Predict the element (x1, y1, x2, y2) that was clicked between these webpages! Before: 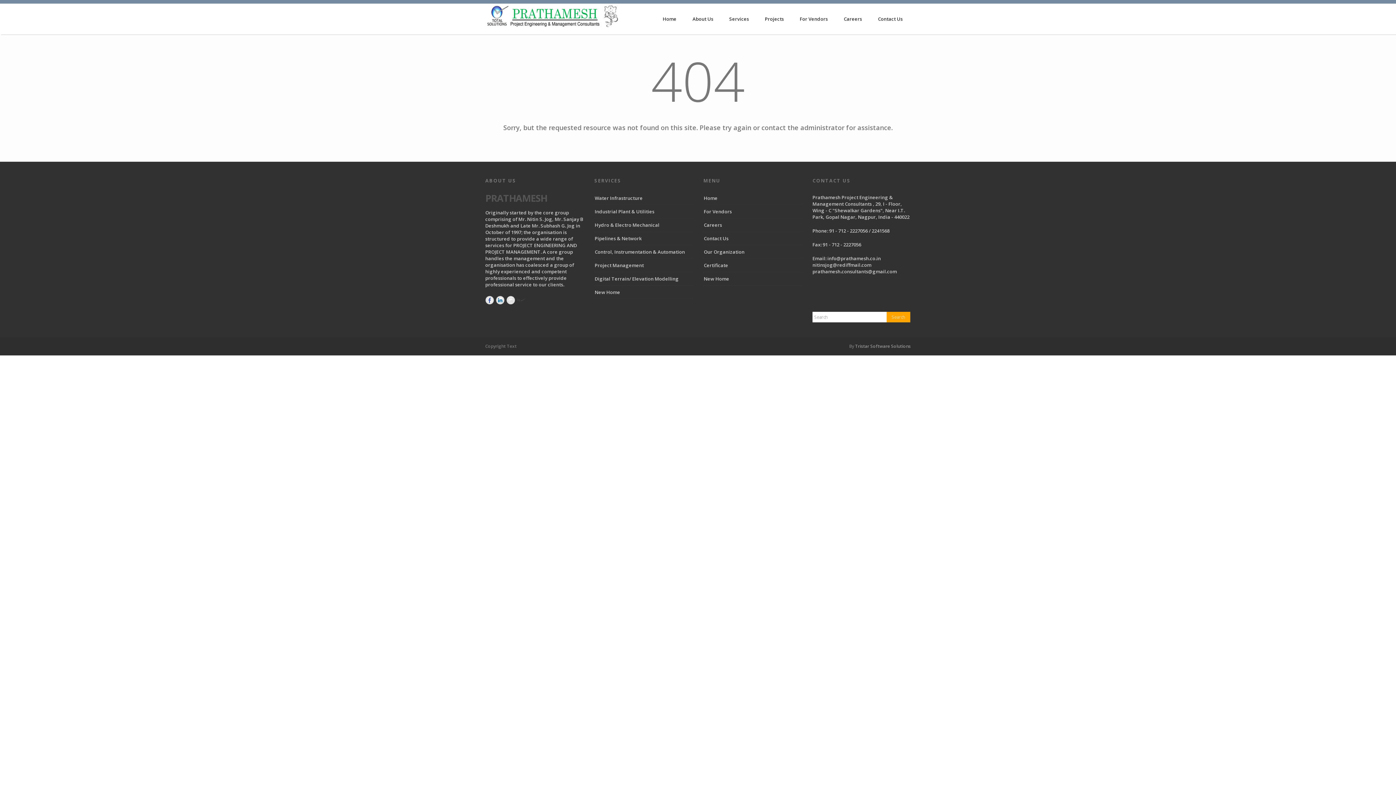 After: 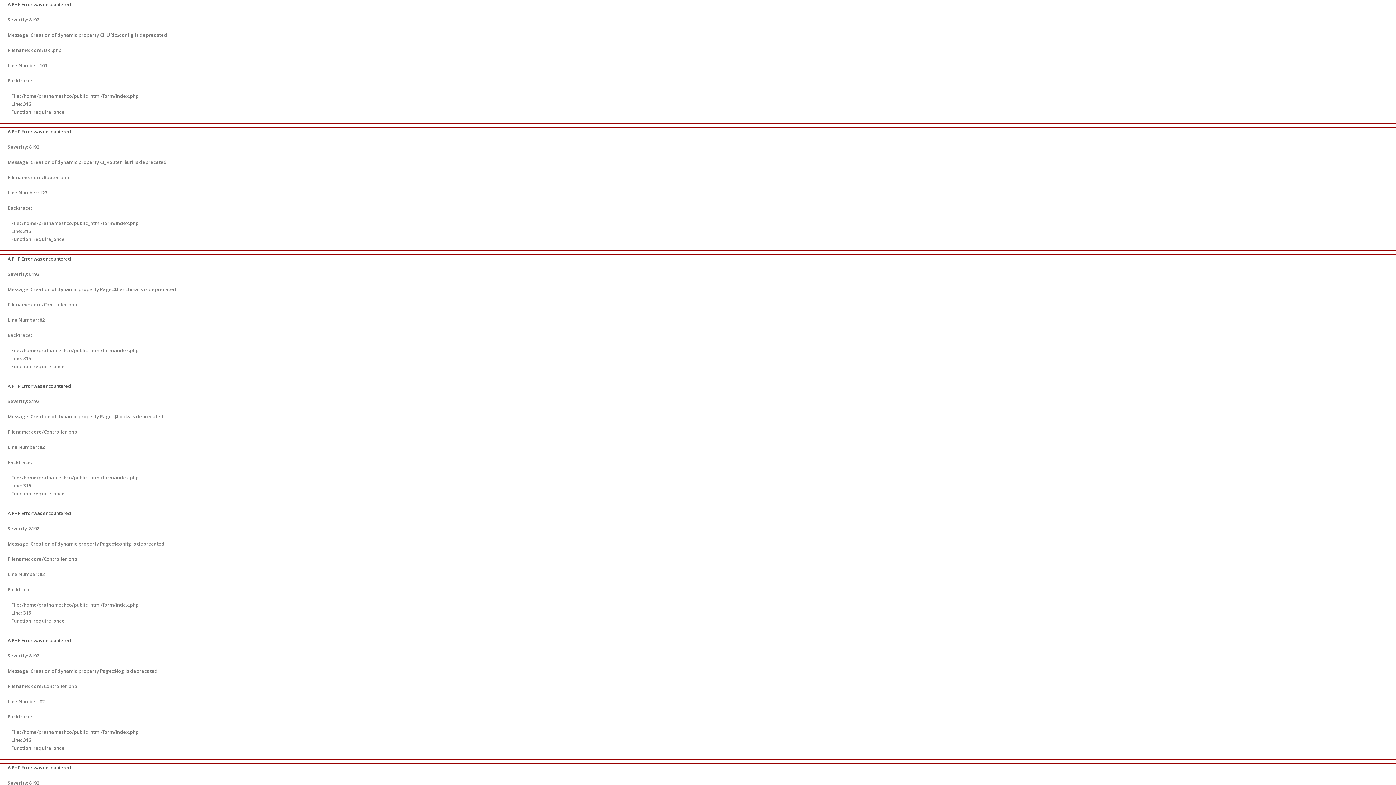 Action: label: Contact Us bbox: (870, 3, 910, 34)